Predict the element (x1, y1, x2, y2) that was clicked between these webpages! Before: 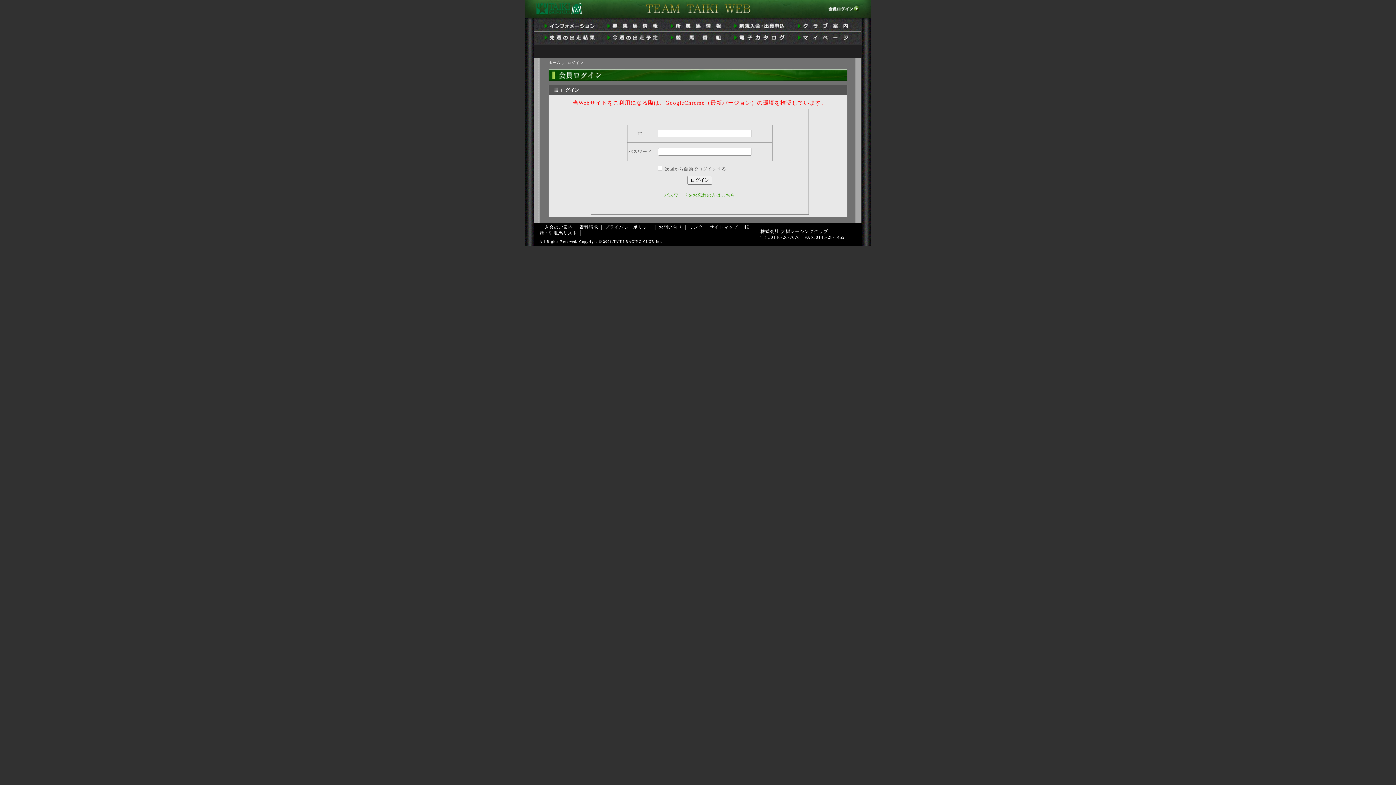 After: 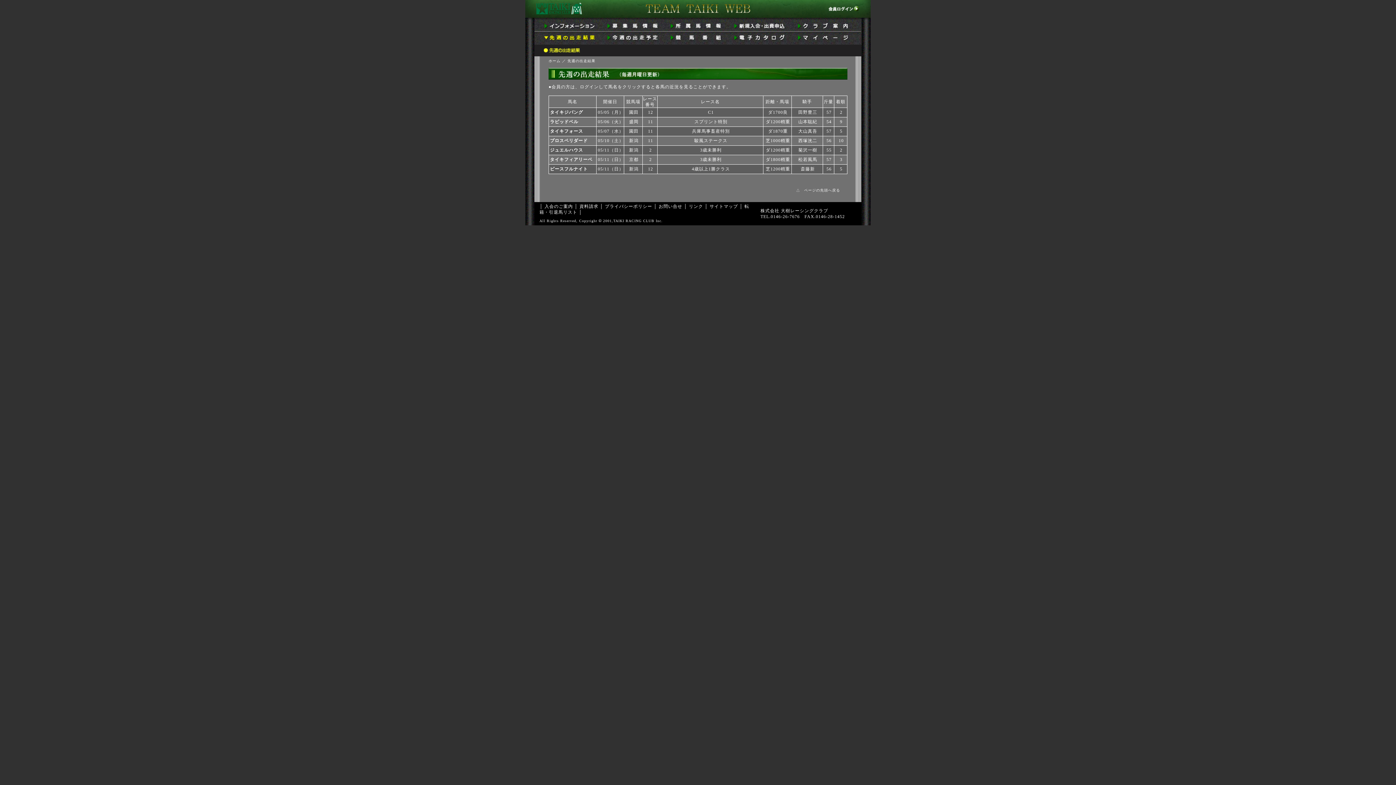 Action: bbox: (544, 37, 600, 42)